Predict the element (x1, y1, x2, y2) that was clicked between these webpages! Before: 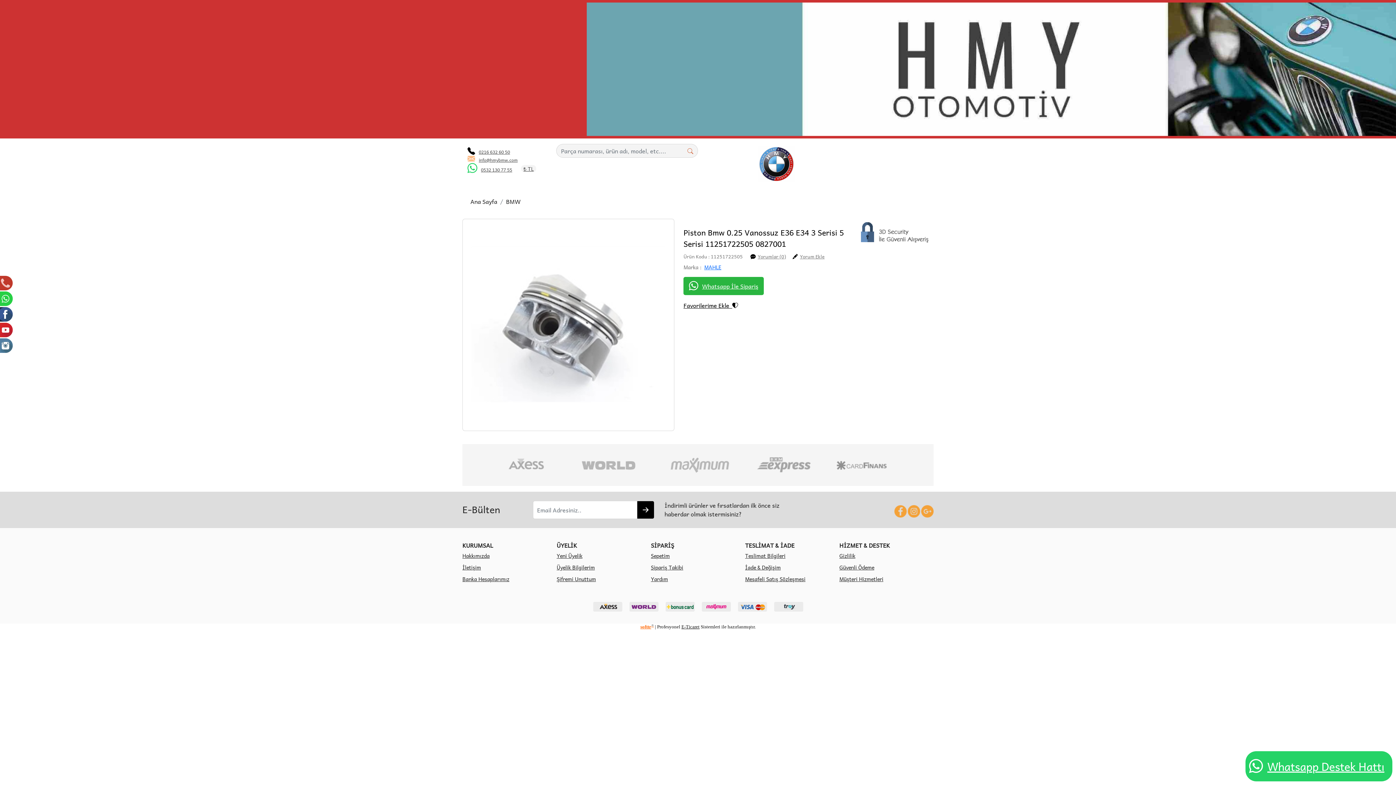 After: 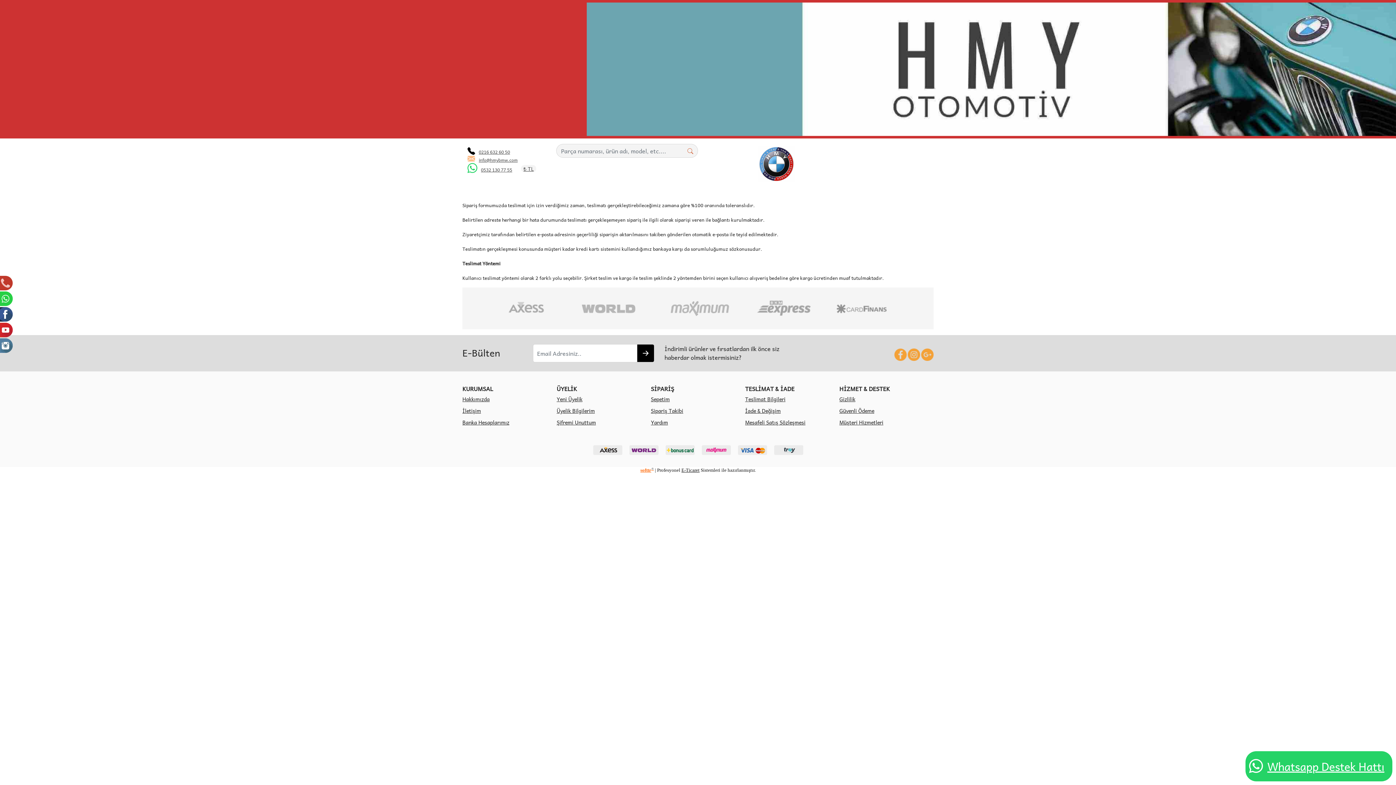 Action: label: Teslimat Bilgileri bbox: (745, 549, 785, 562)